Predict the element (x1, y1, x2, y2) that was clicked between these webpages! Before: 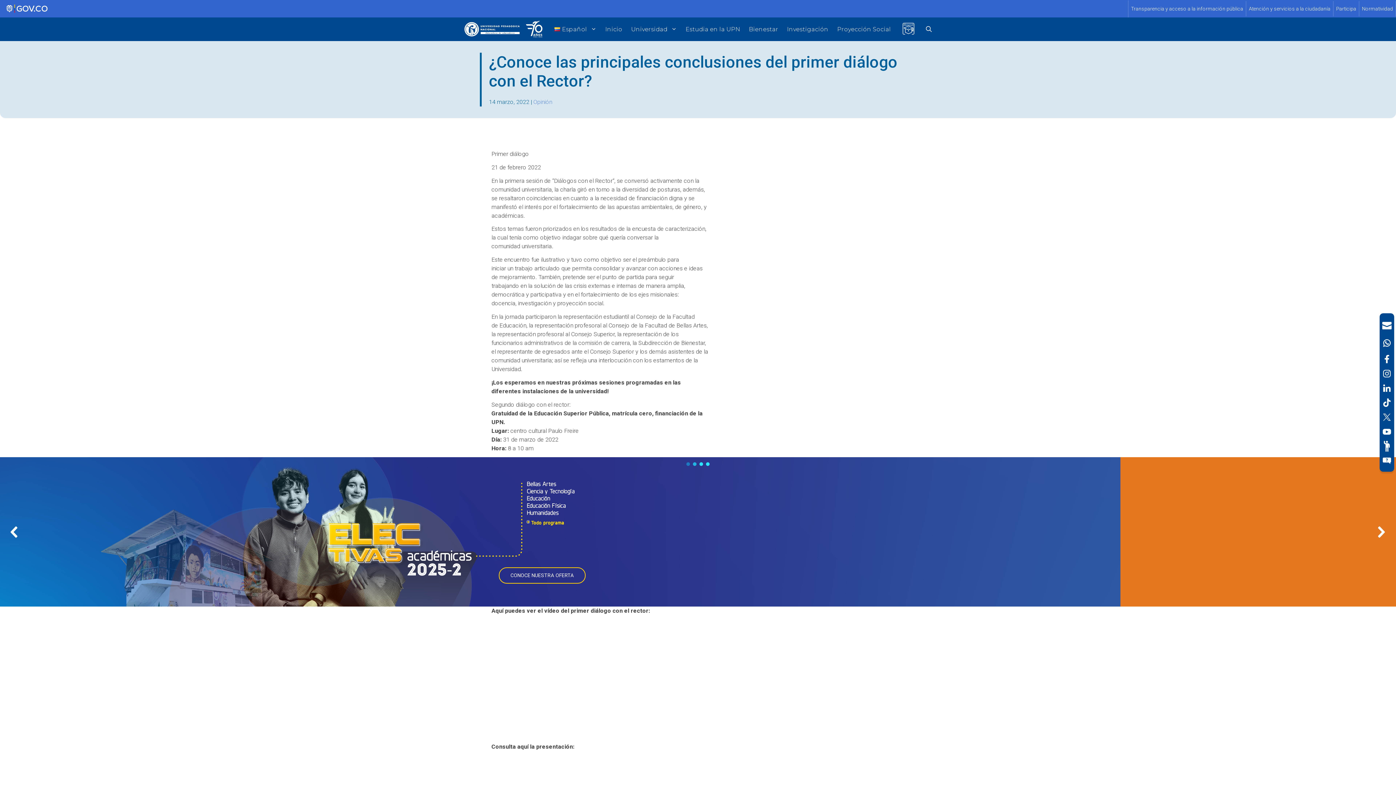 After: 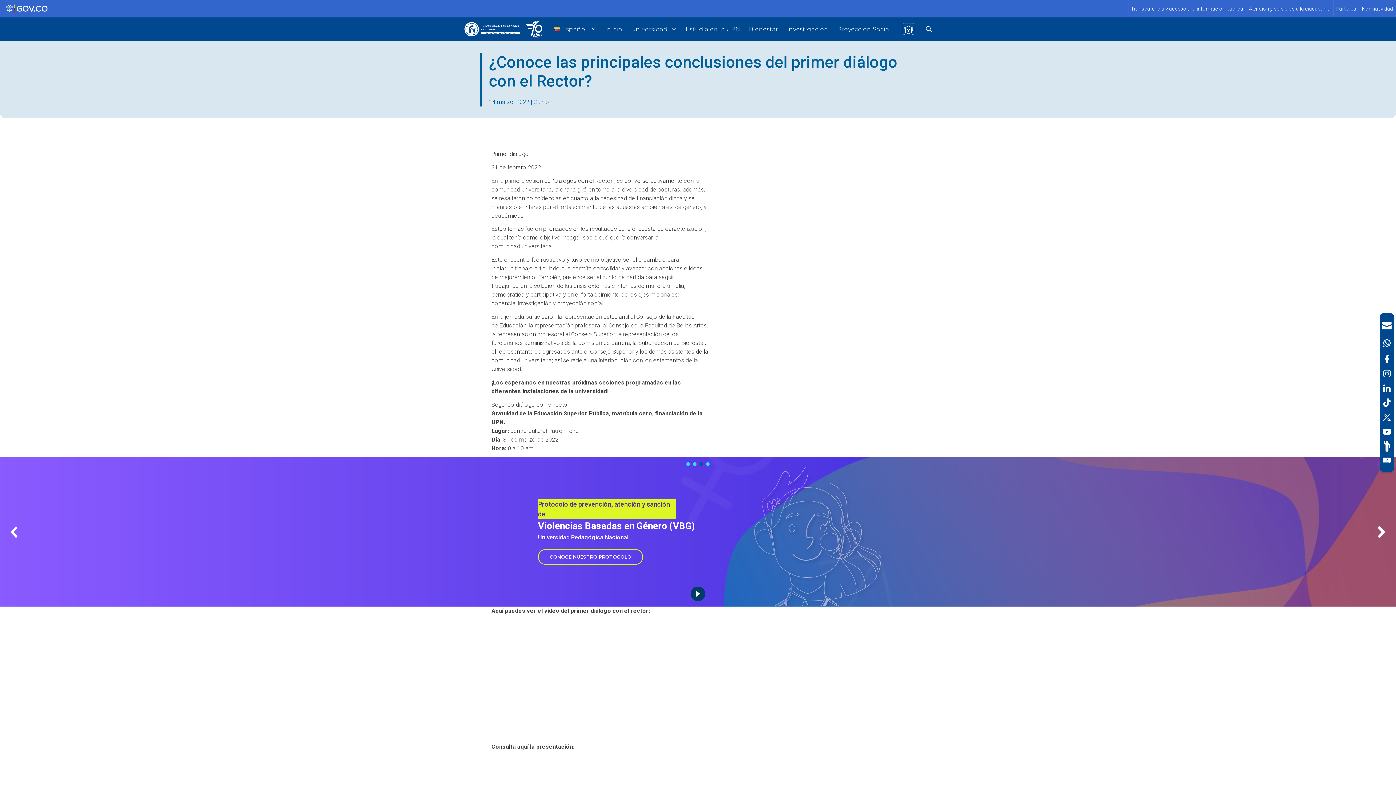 Action: label: PROTOCOLO VBG bbox: (699, 462, 703, 466)